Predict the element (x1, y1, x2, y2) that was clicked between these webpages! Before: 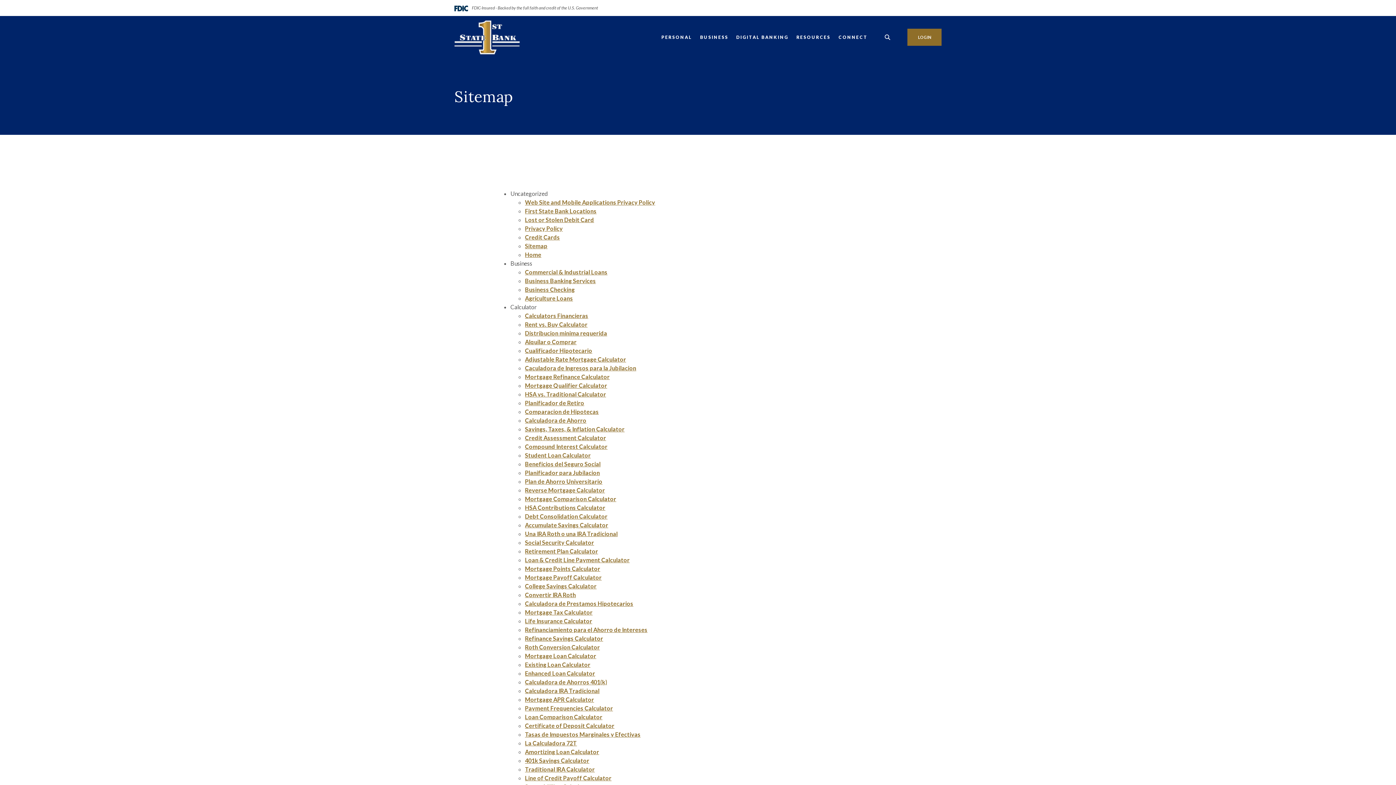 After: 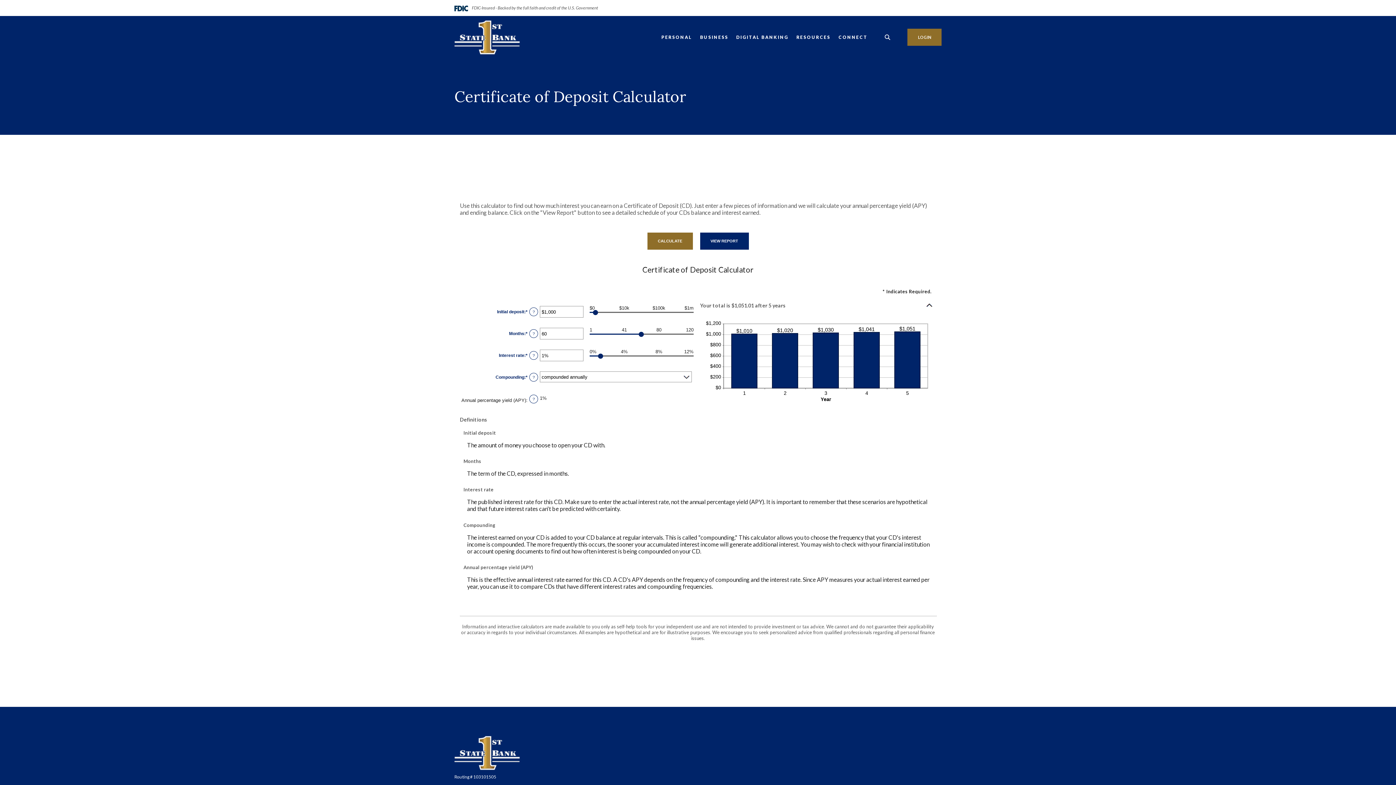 Action: label: Certificate of Deposit Calculator bbox: (525, 722, 614, 729)